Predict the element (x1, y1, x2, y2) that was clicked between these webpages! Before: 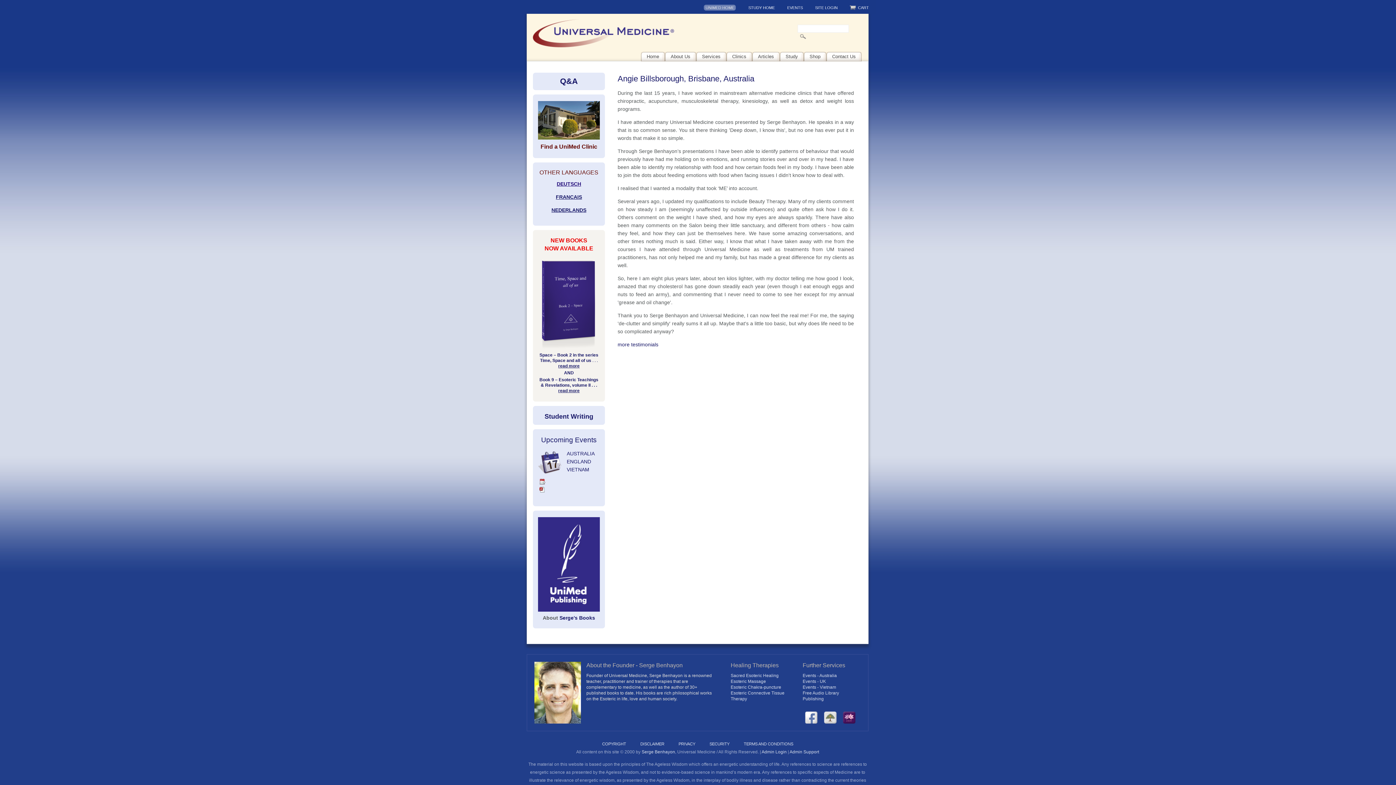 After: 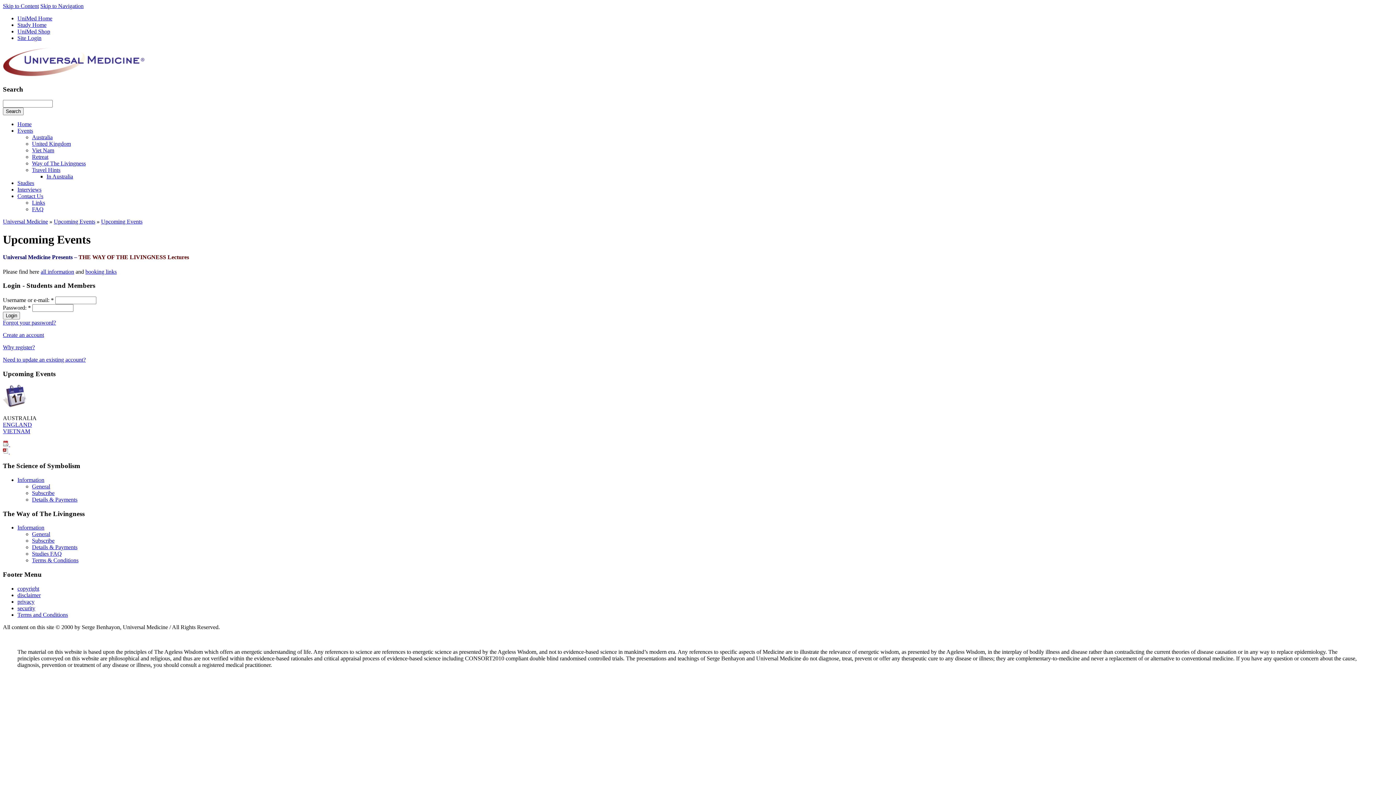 Action: bbox: (802, 673, 837, 678) label: Events - Australia